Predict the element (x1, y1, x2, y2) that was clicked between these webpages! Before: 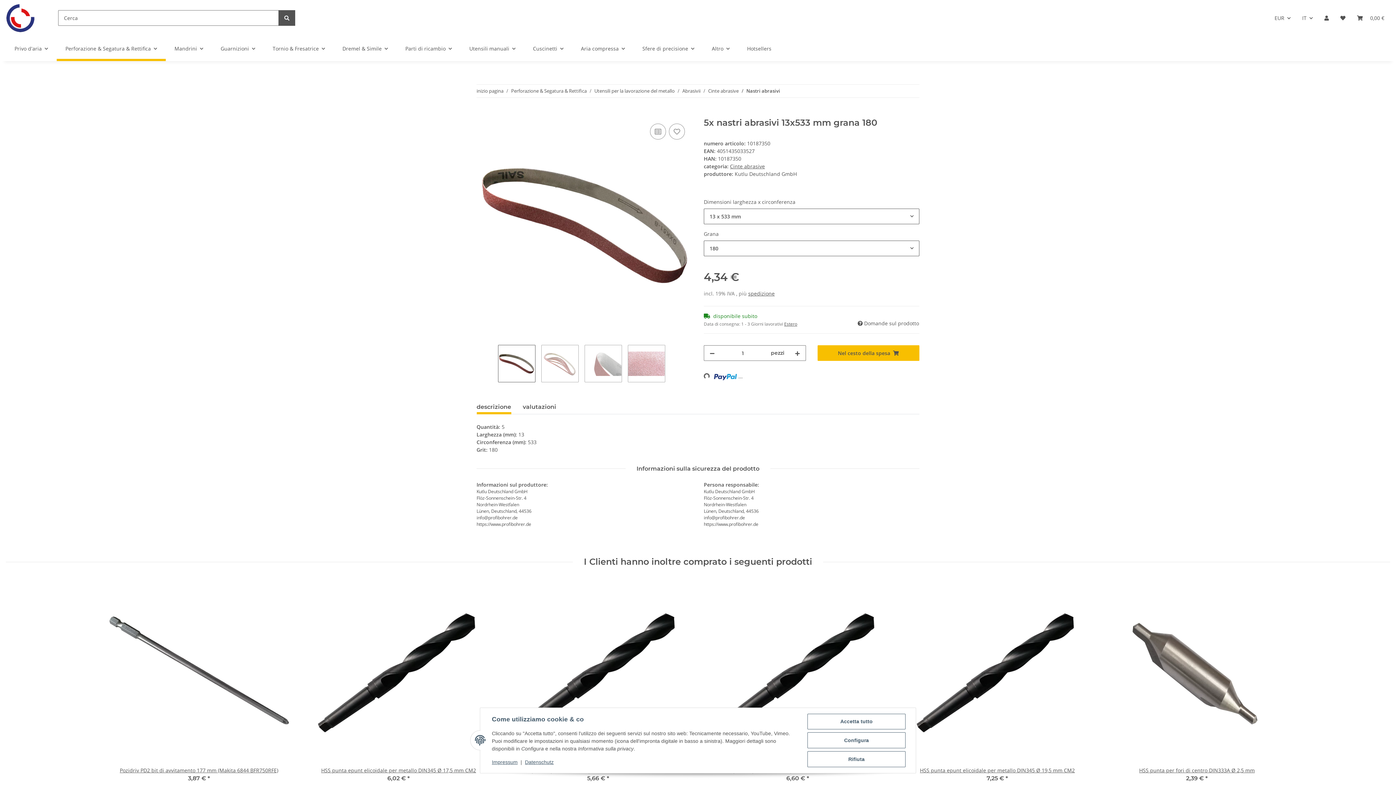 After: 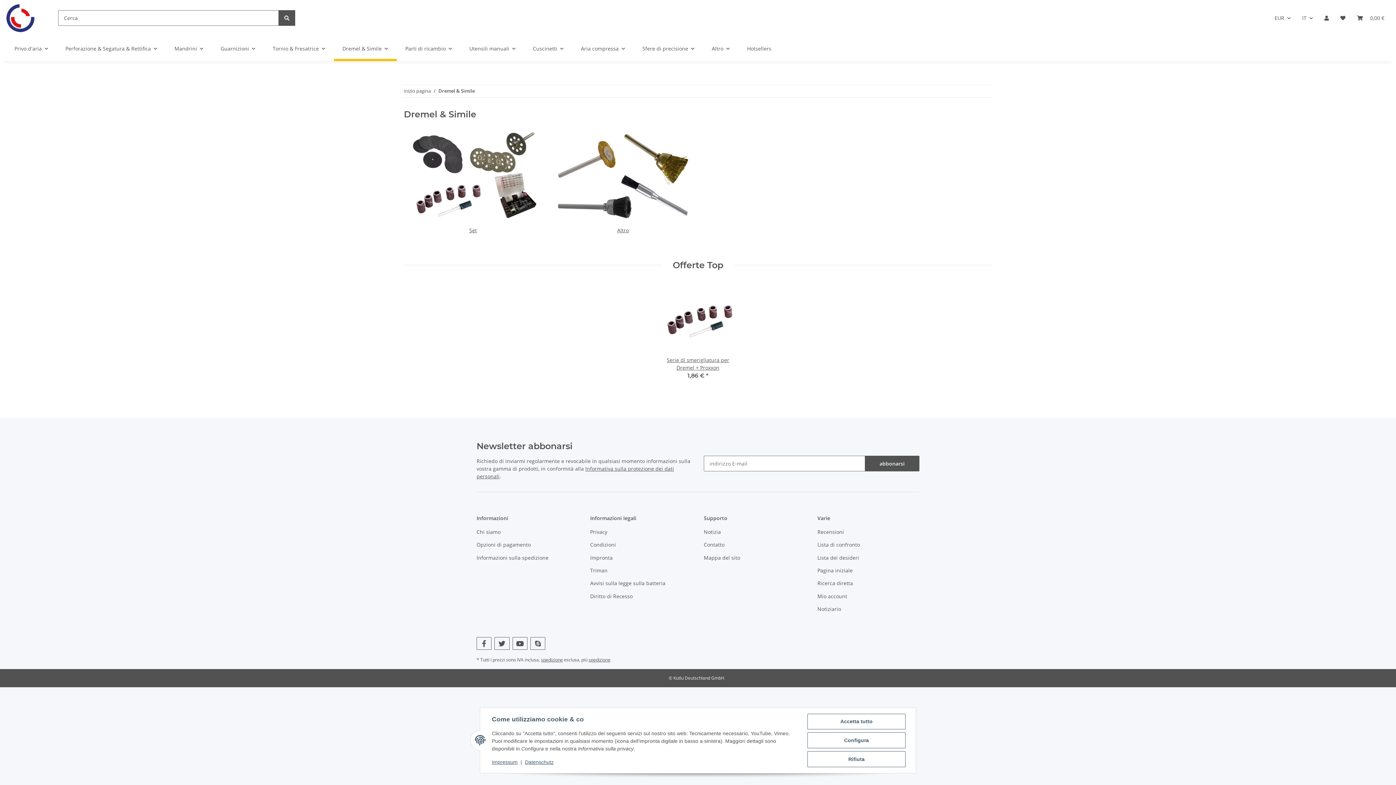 Action: bbox: (333, 36, 396, 61) label: Dremel & Simile